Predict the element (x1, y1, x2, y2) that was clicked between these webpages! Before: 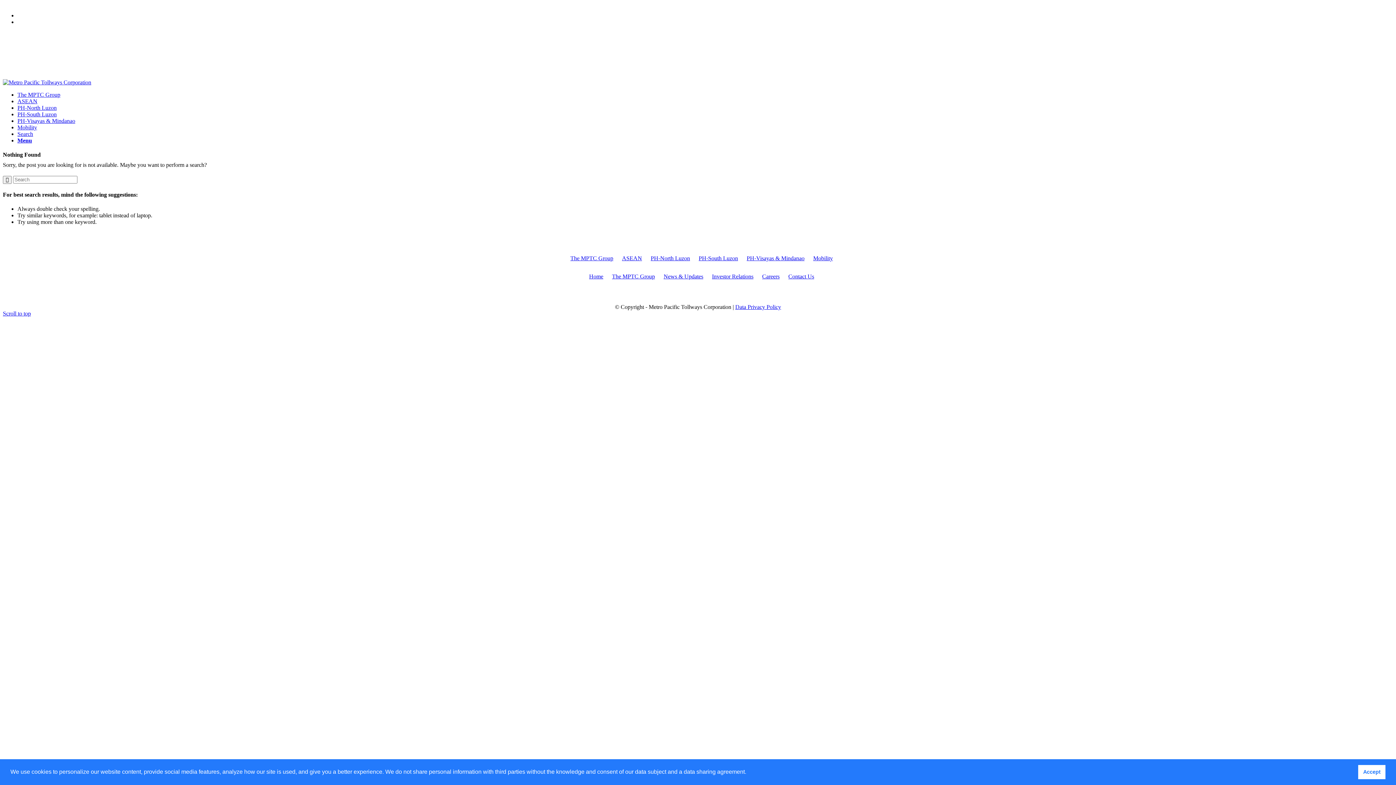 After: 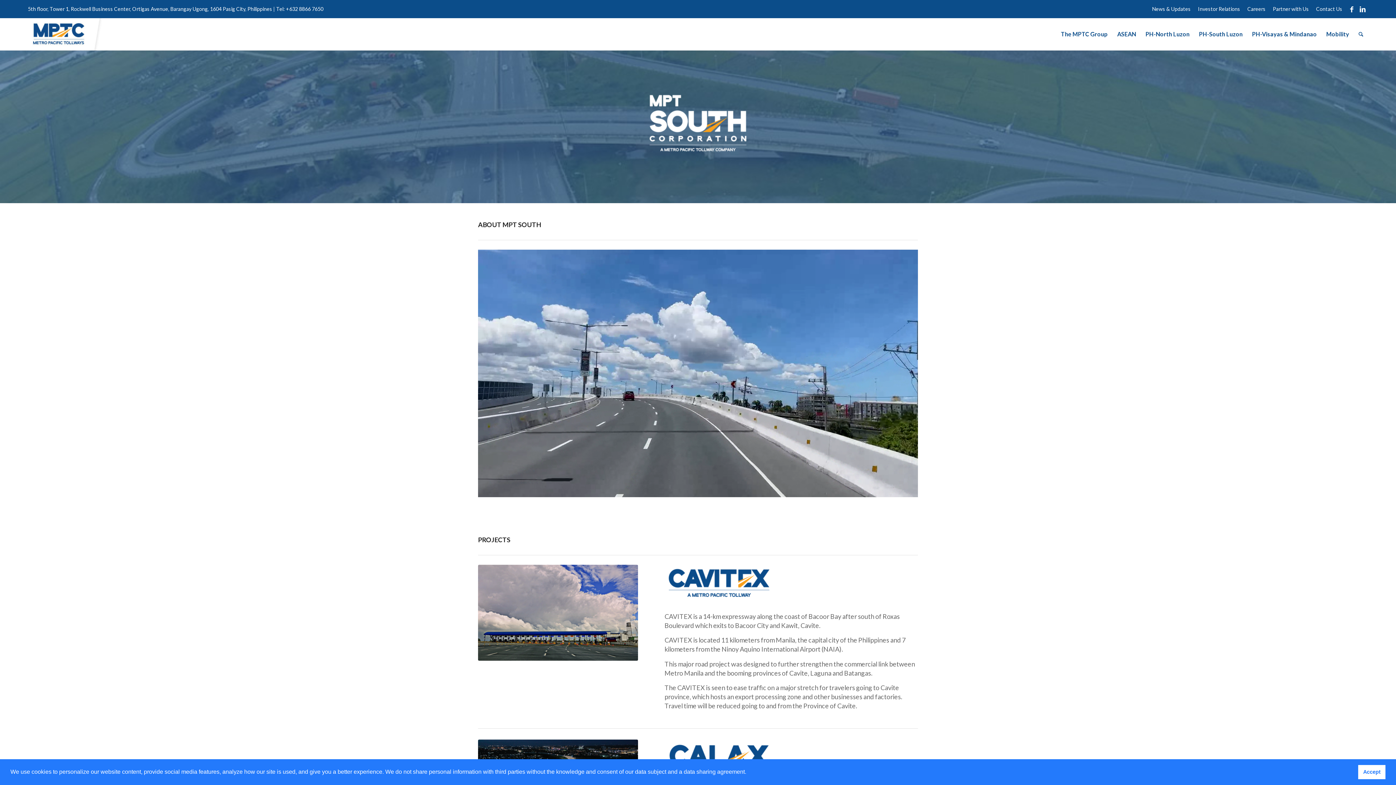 Action: label: PH-South Luzon bbox: (17, 111, 56, 117)